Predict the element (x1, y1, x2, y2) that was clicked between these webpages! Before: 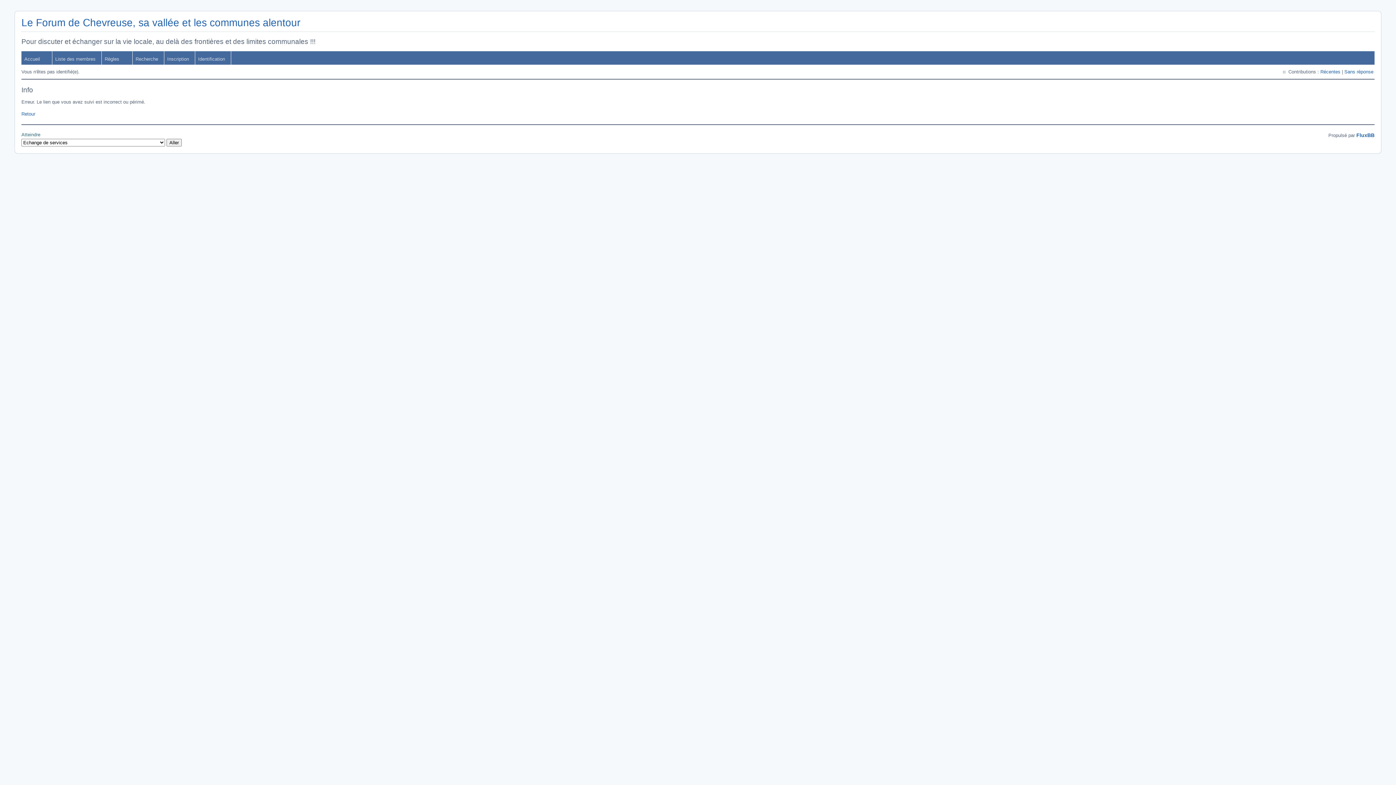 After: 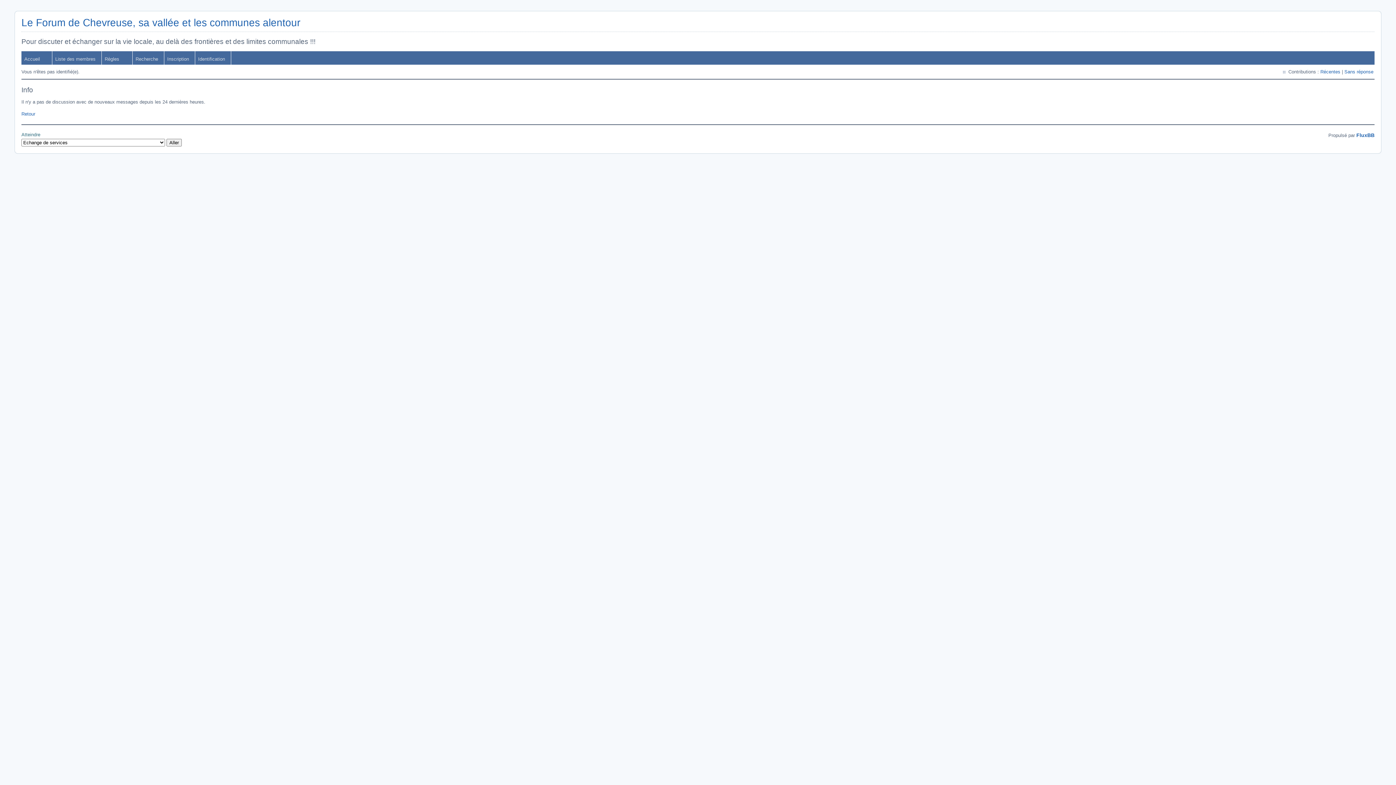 Action: bbox: (1320, 69, 1340, 74) label: Récentes